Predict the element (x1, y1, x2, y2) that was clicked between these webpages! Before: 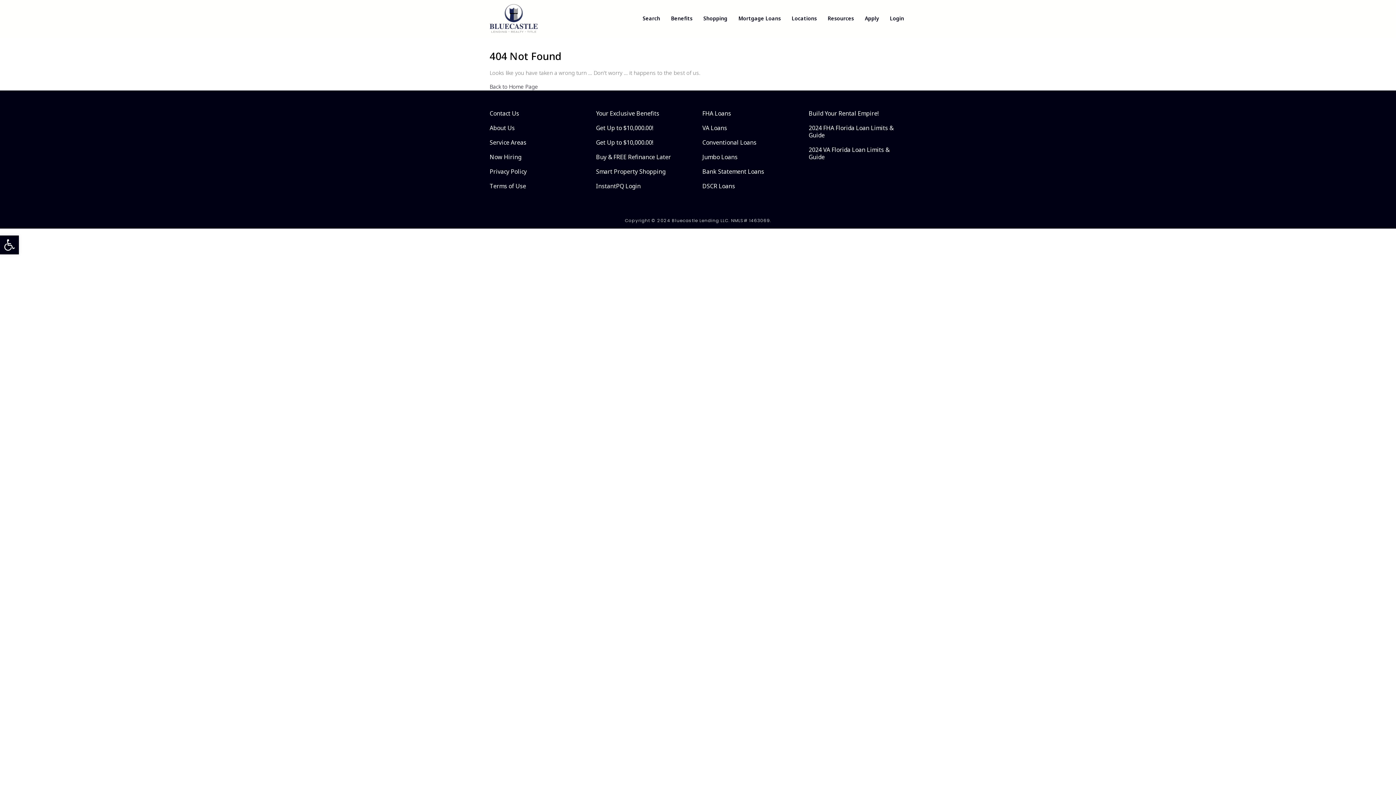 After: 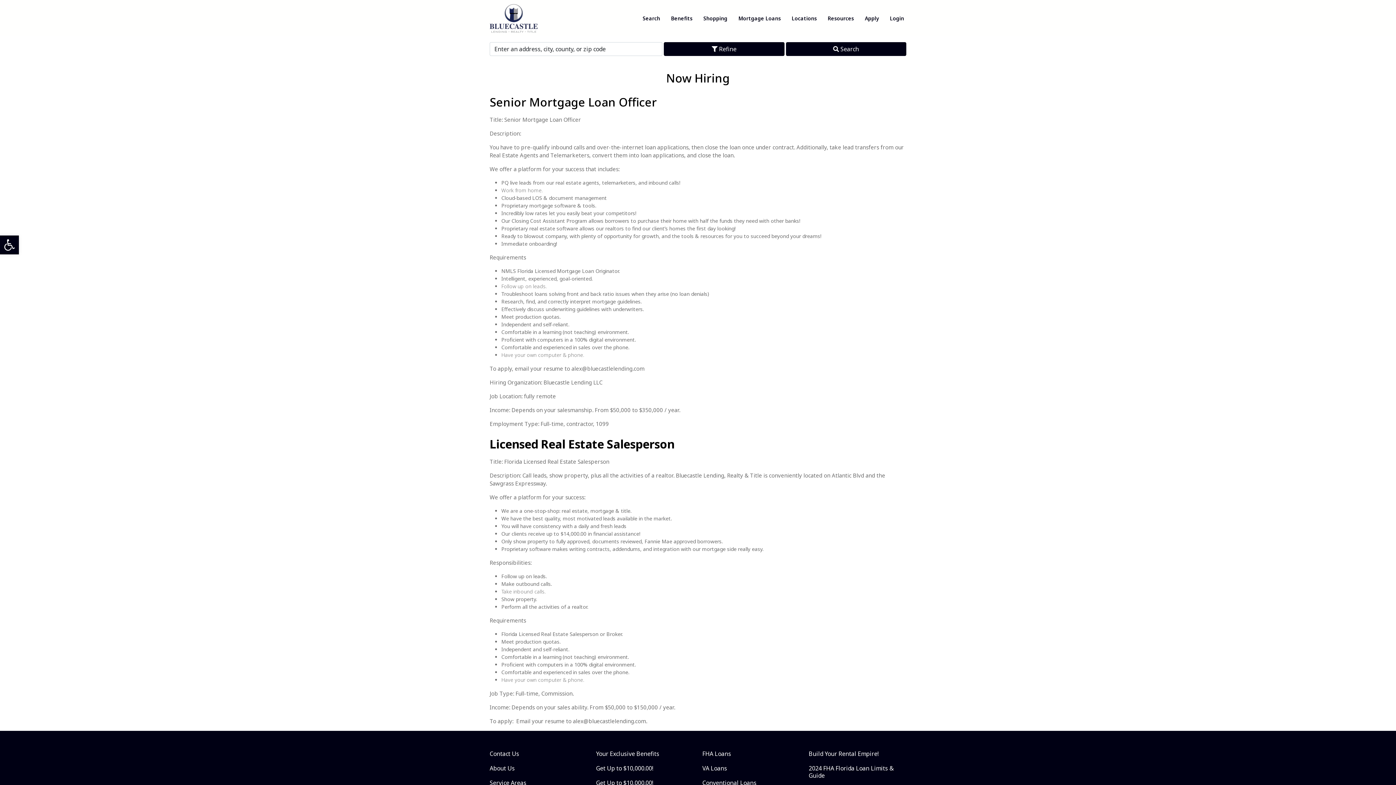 Action: label: Now Hiring bbox: (489, 153, 521, 160)